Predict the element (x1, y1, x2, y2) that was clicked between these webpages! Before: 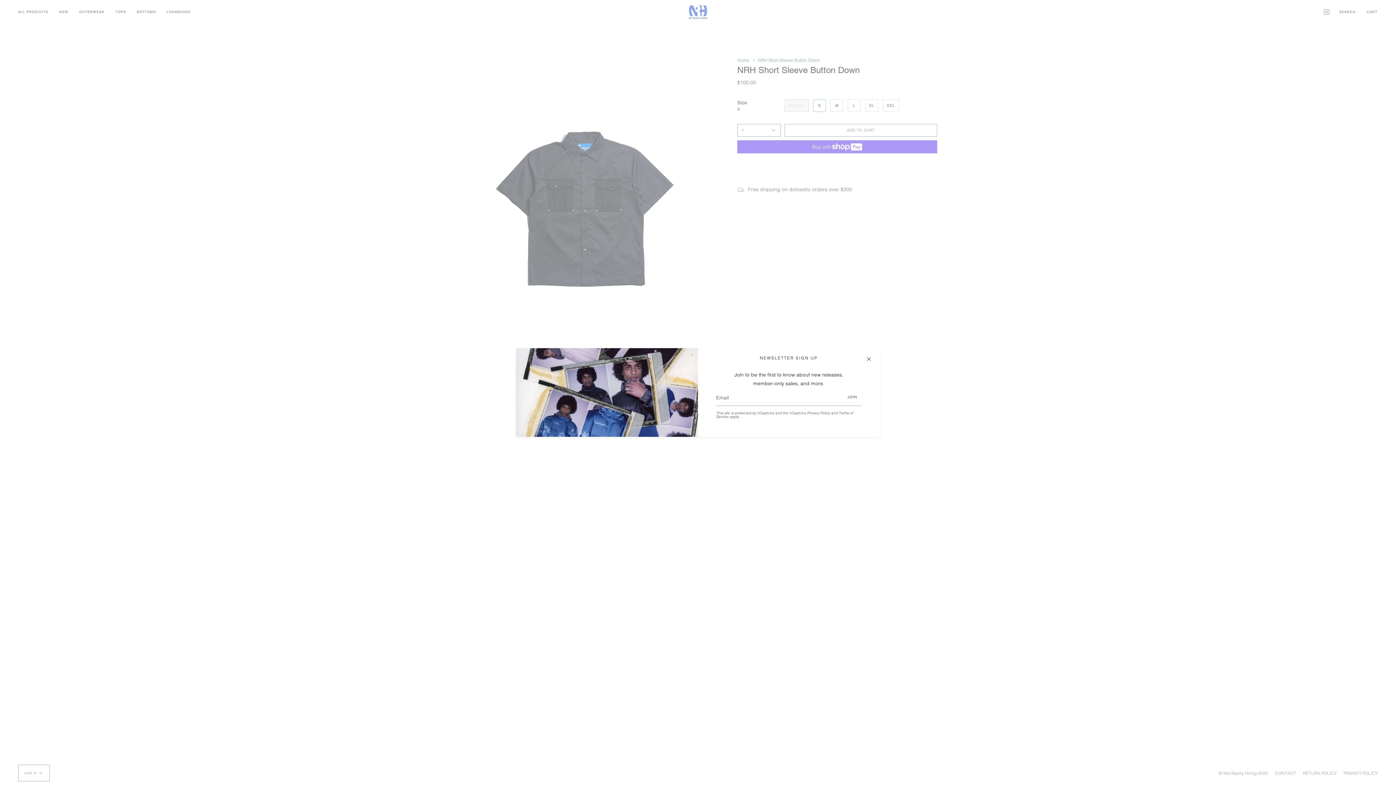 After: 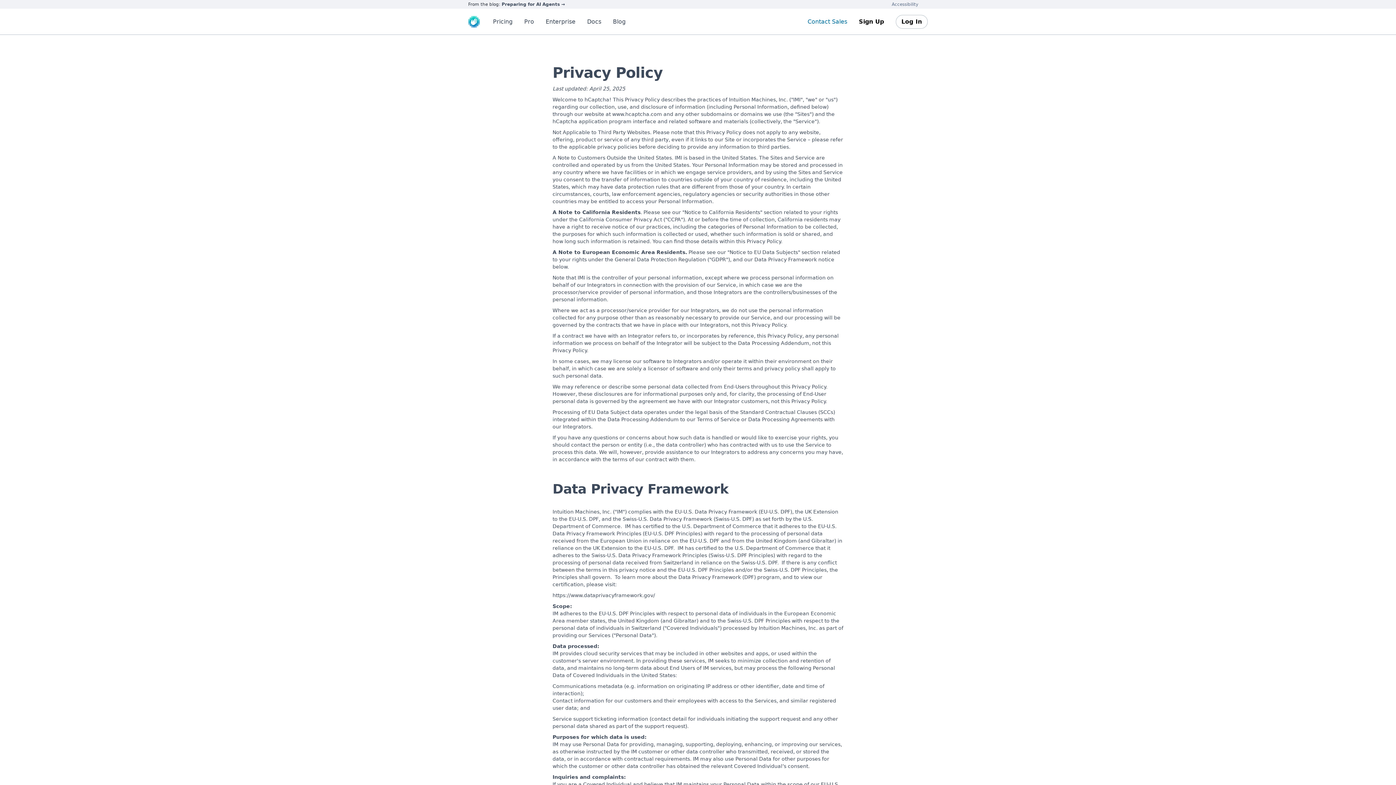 Action: label: Privacy Policy bbox: (807, 411, 830, 415)